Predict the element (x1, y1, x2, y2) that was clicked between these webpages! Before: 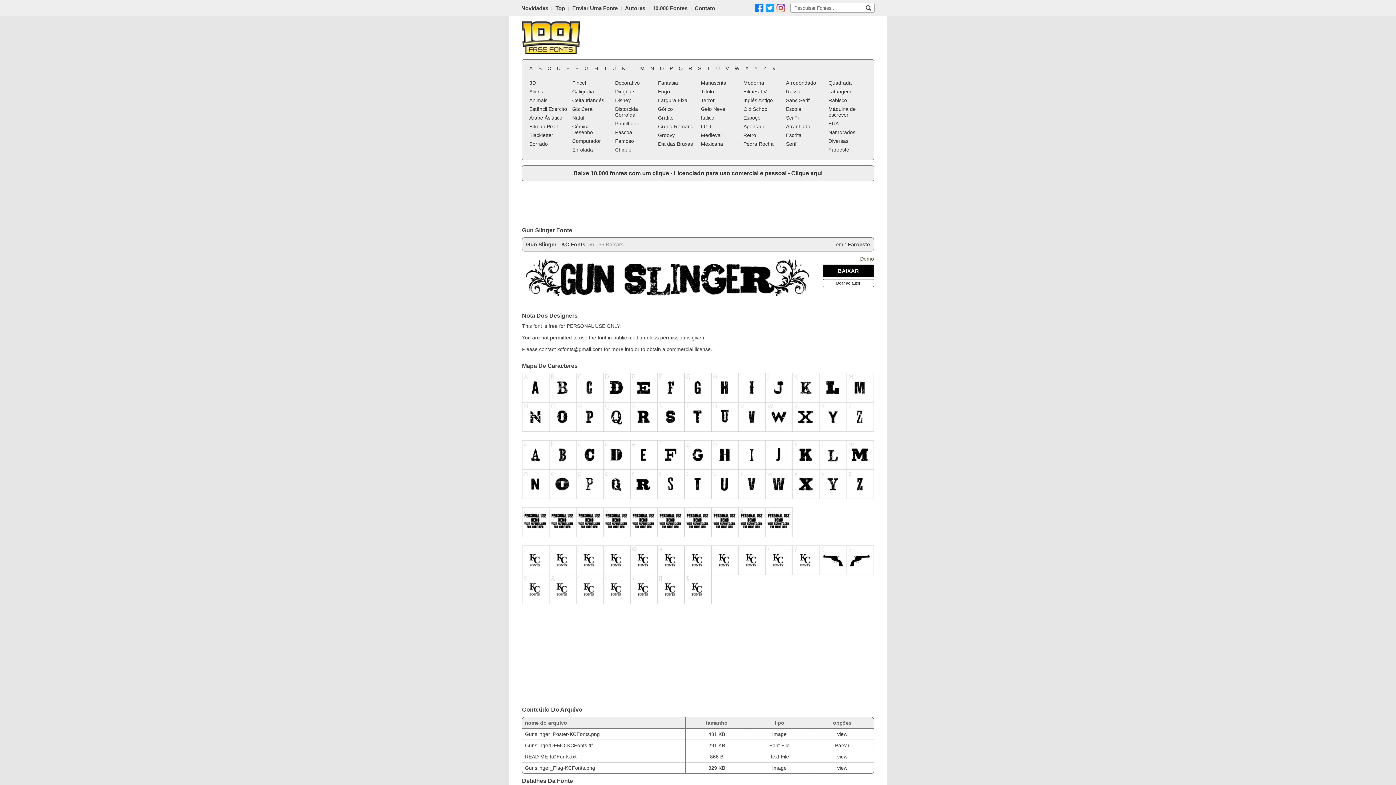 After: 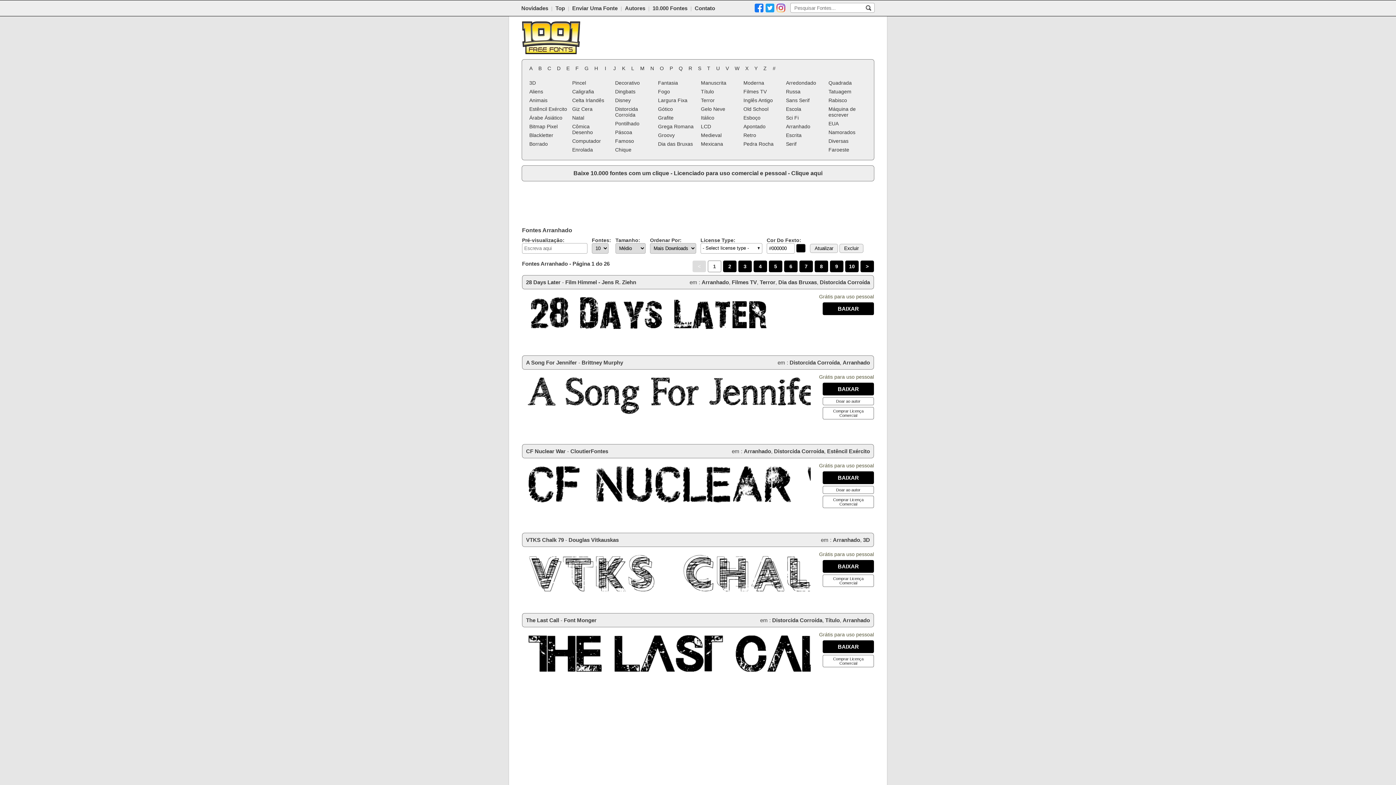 Action: bbox: (784, 122, 825, 130) label: Arranhado